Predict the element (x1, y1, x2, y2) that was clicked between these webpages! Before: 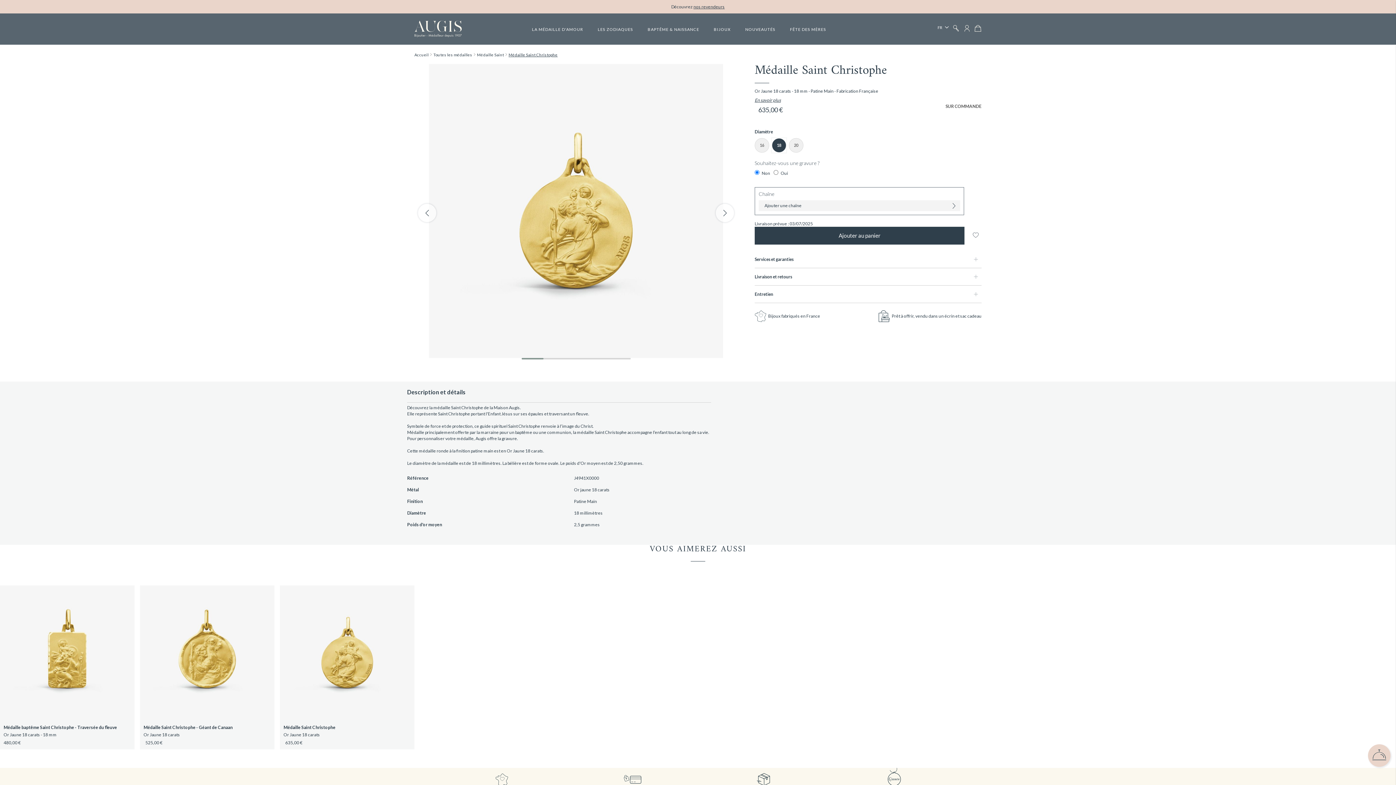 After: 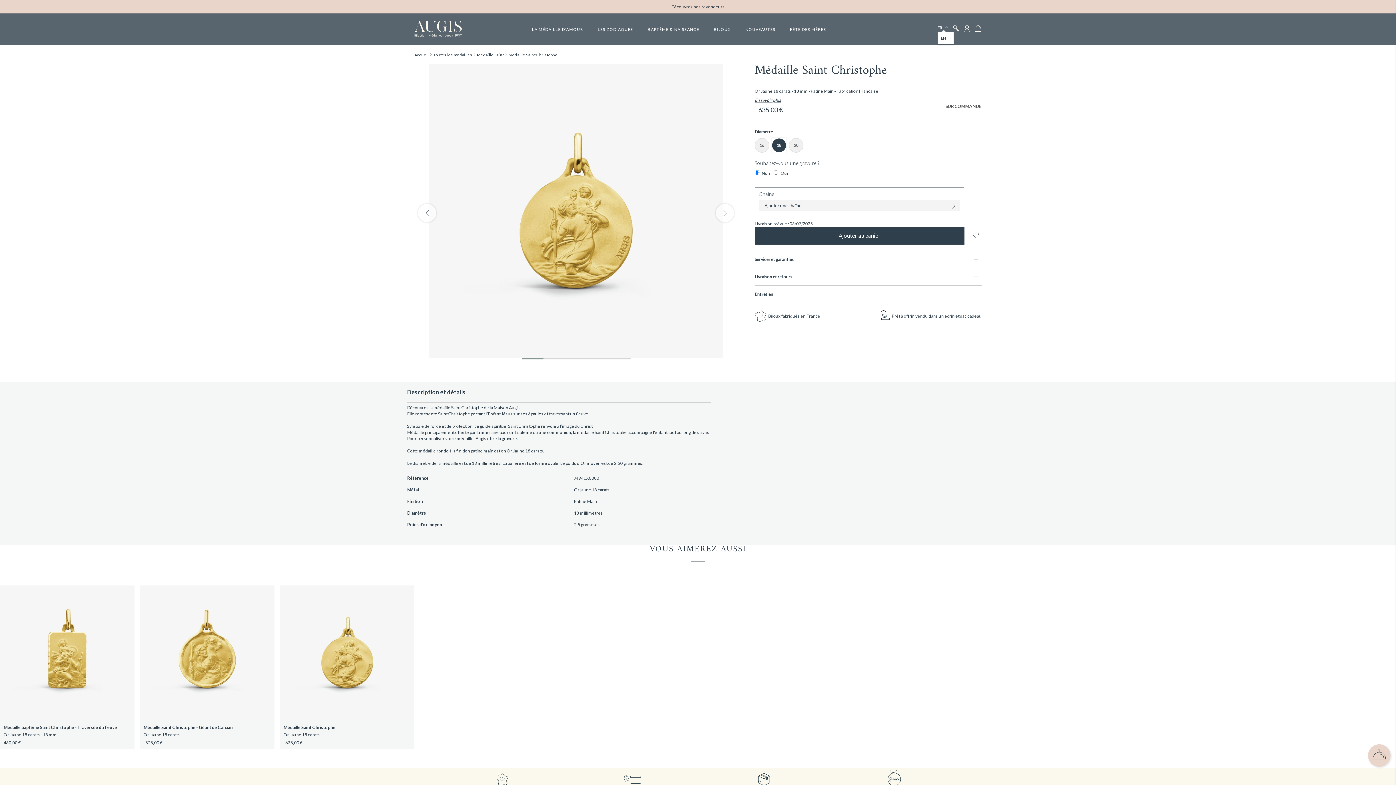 Action: bbox: (937, 24, 949, 30) label: FR 